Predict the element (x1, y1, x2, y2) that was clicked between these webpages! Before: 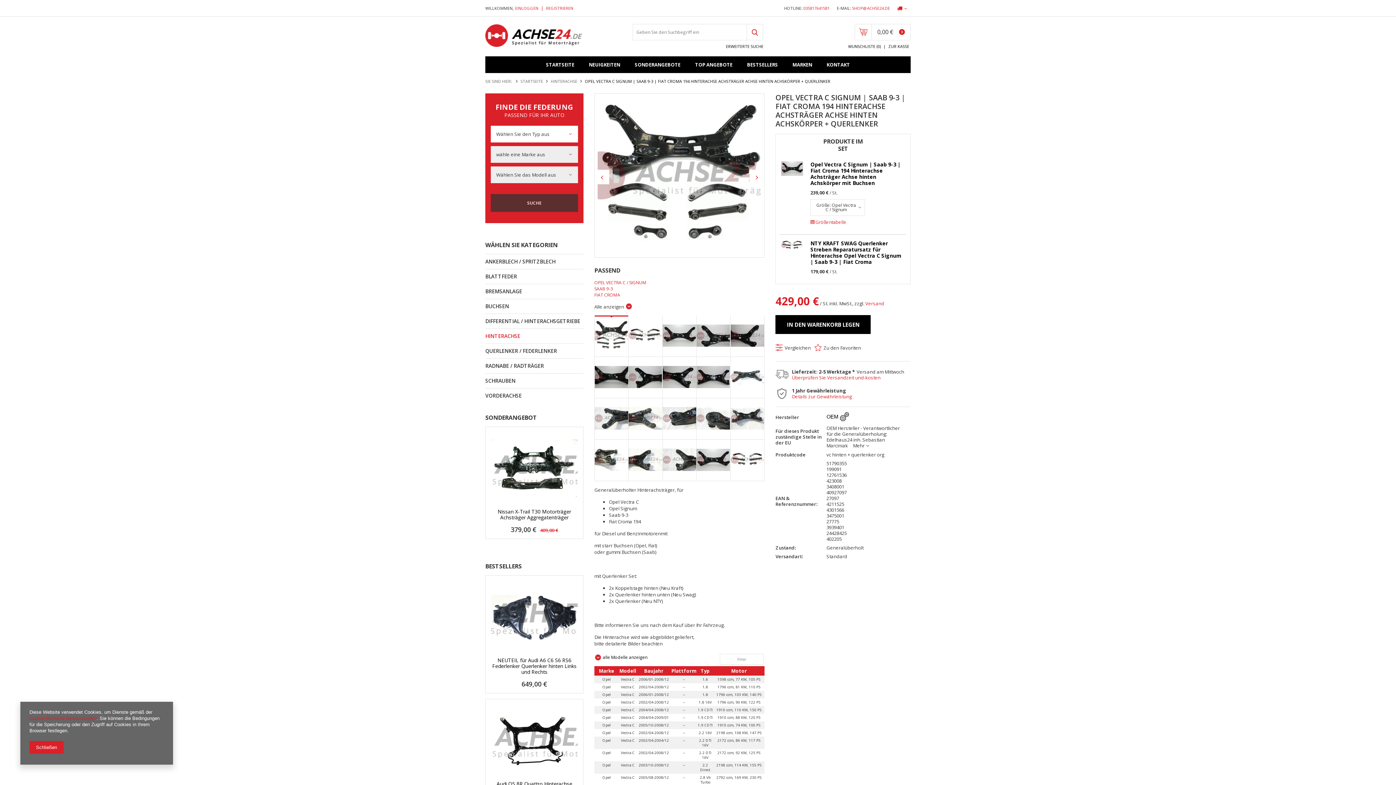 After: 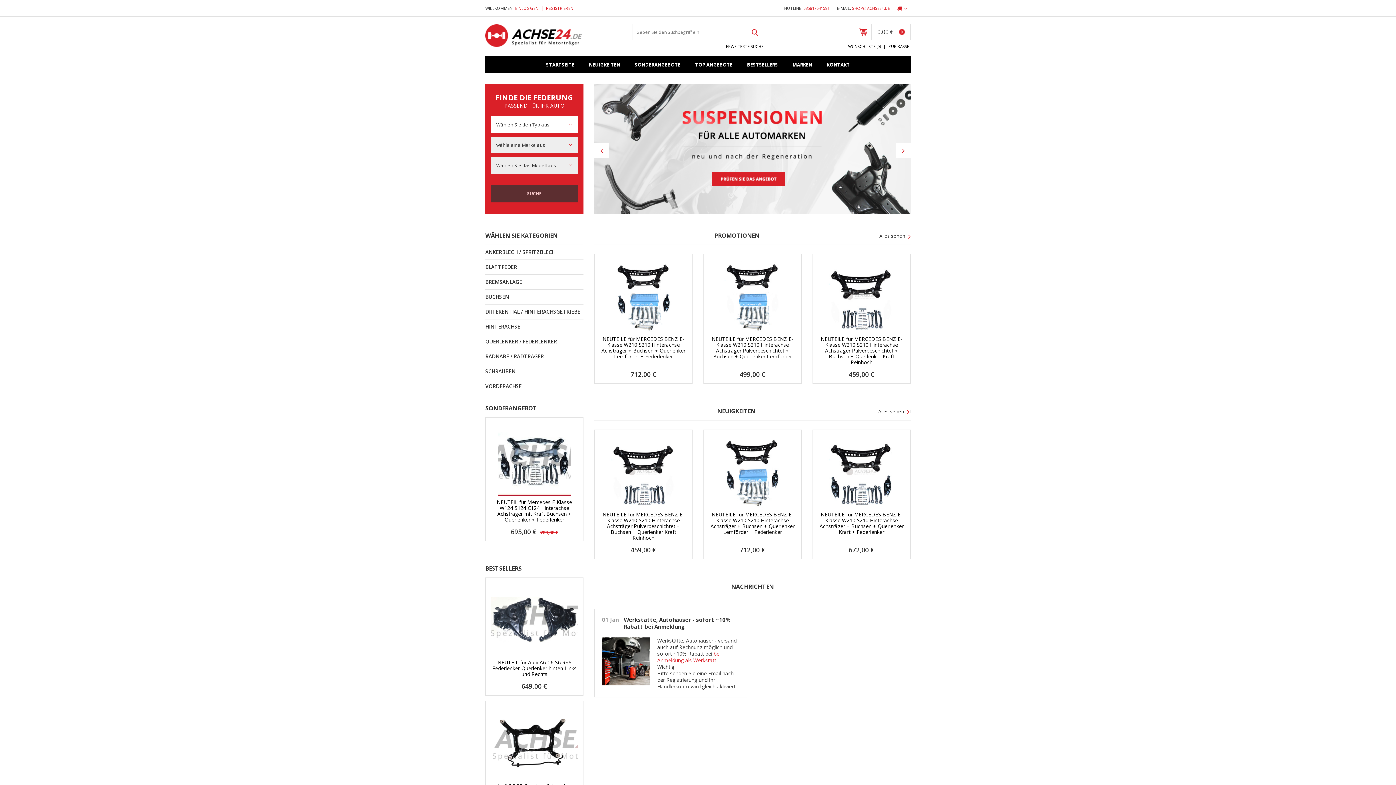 Action: label: STARTSEITE bbox: (538, 56, 581, 73)